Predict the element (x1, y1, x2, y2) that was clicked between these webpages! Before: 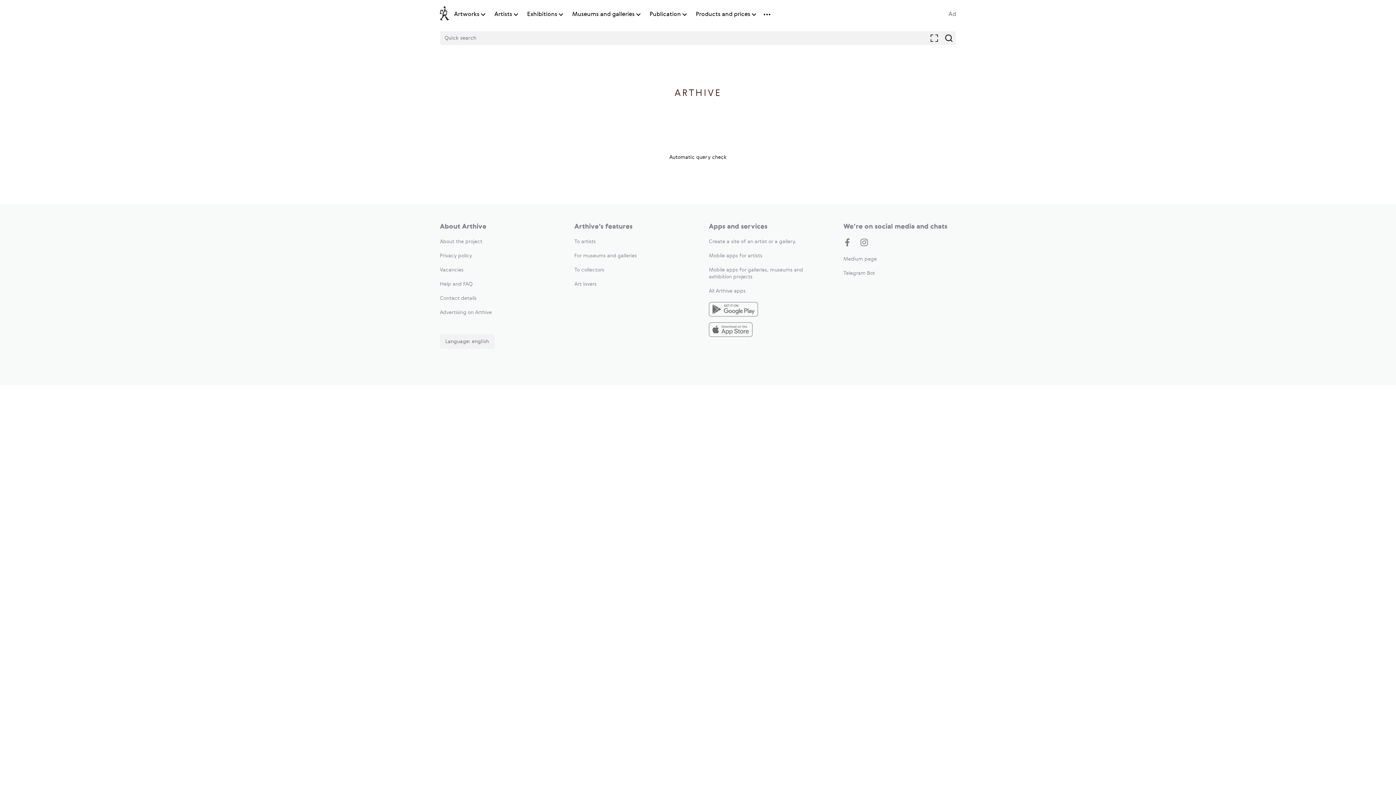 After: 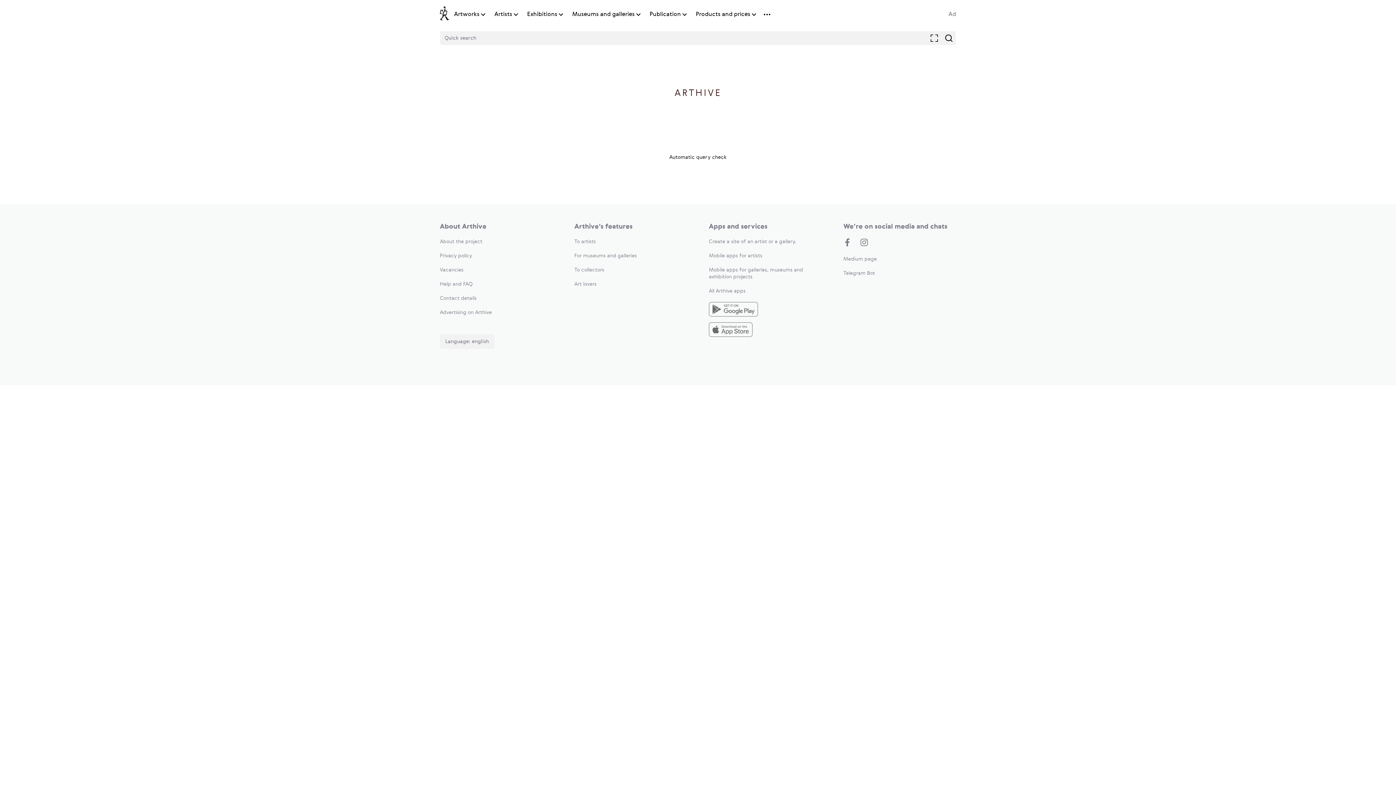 Action: label: To artists bbox: (574, 239, 596, 244)